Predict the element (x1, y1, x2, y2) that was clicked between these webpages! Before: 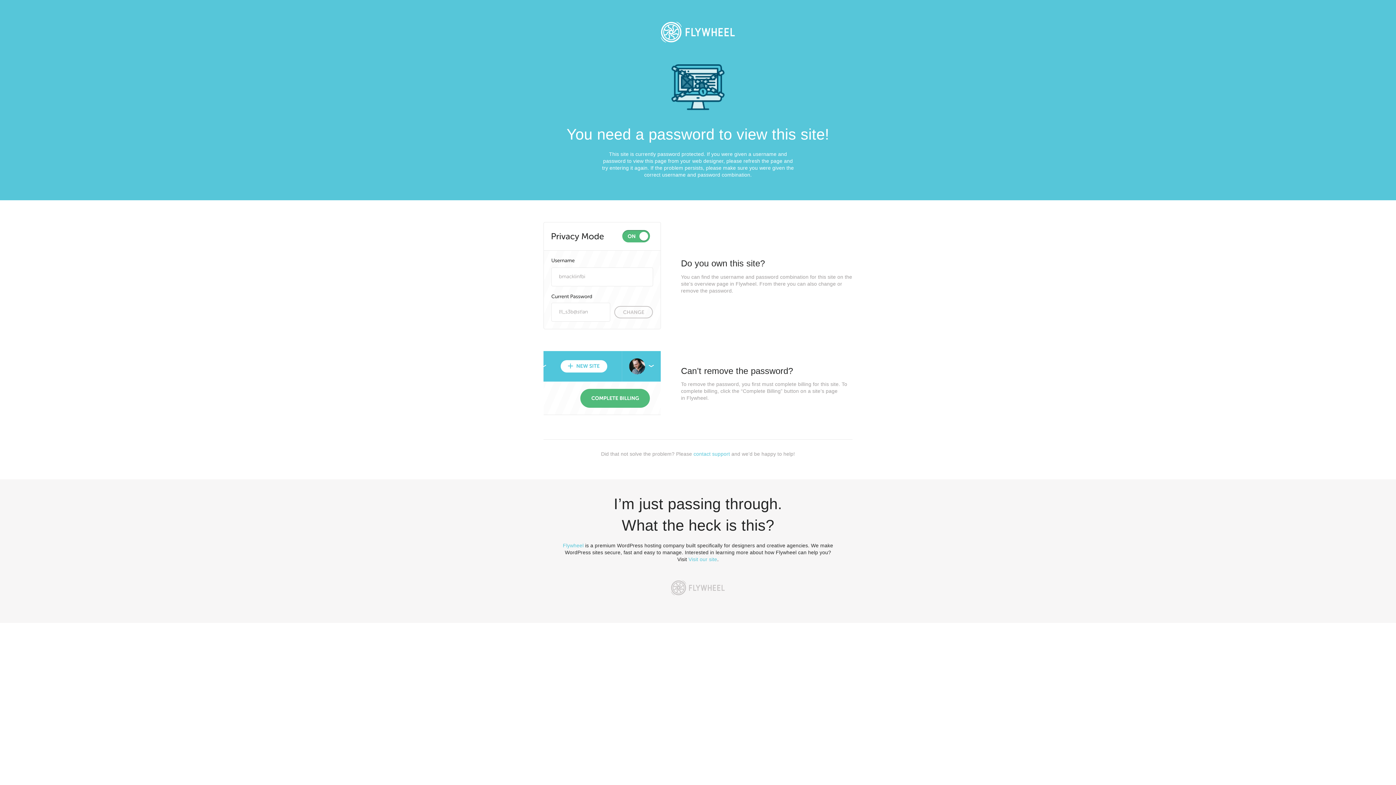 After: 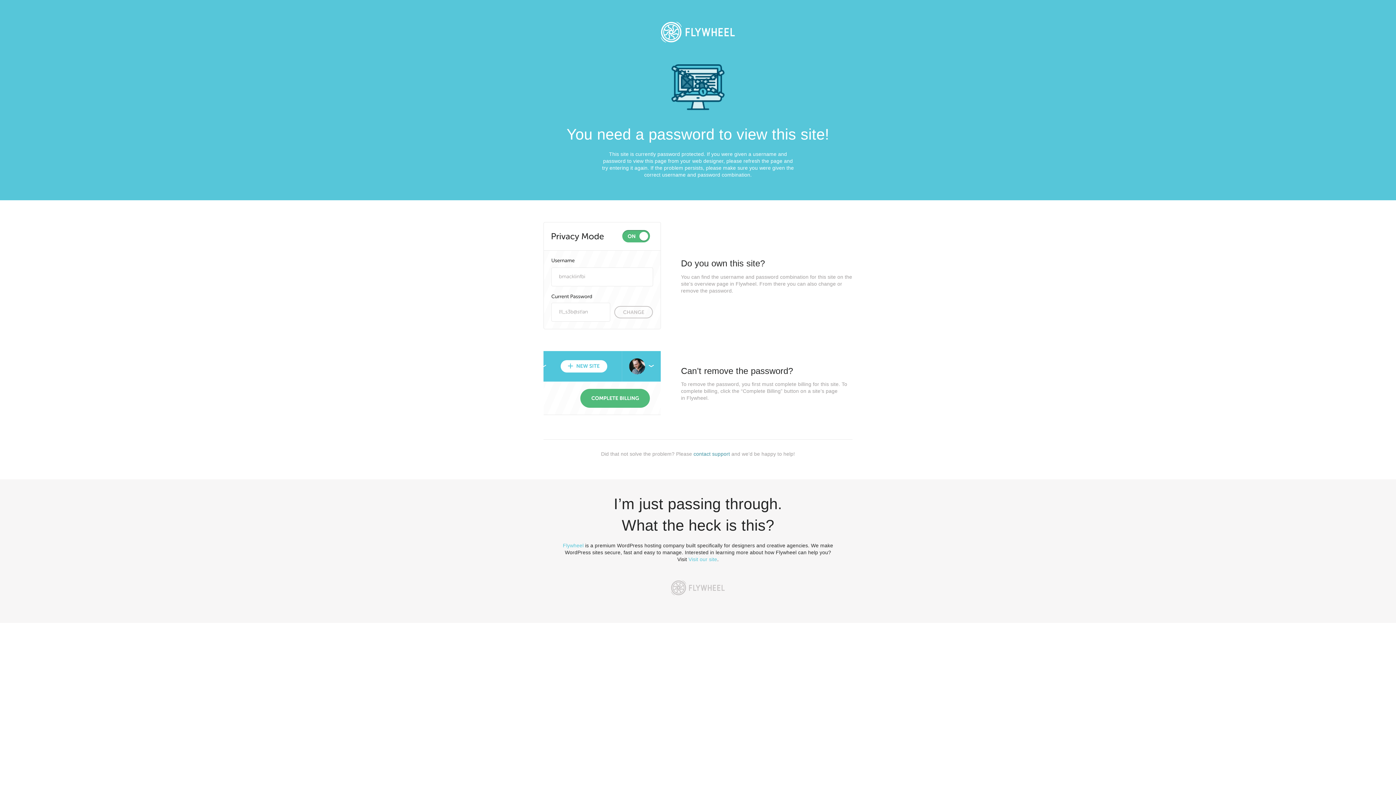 Action: label: contact support bbox: (693, 451, 730, 457)